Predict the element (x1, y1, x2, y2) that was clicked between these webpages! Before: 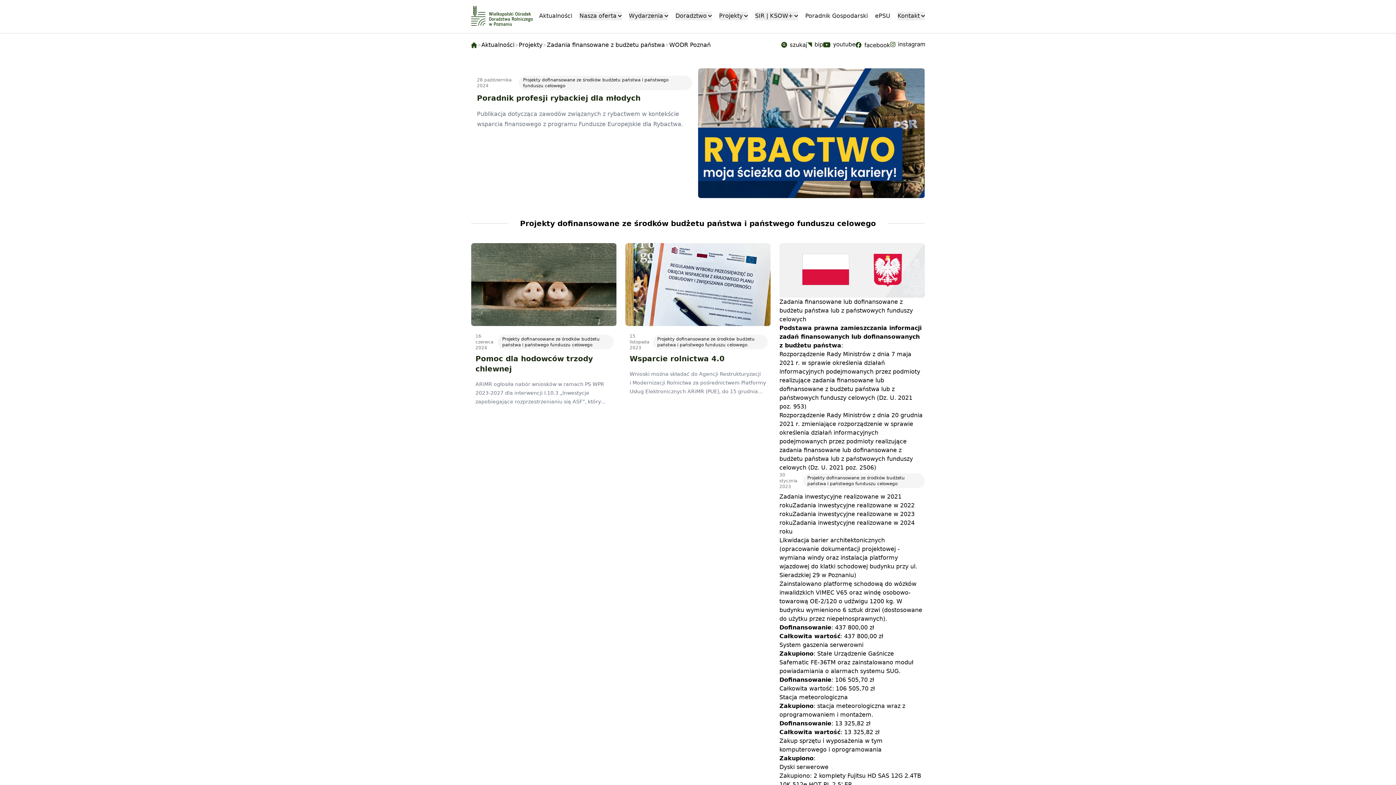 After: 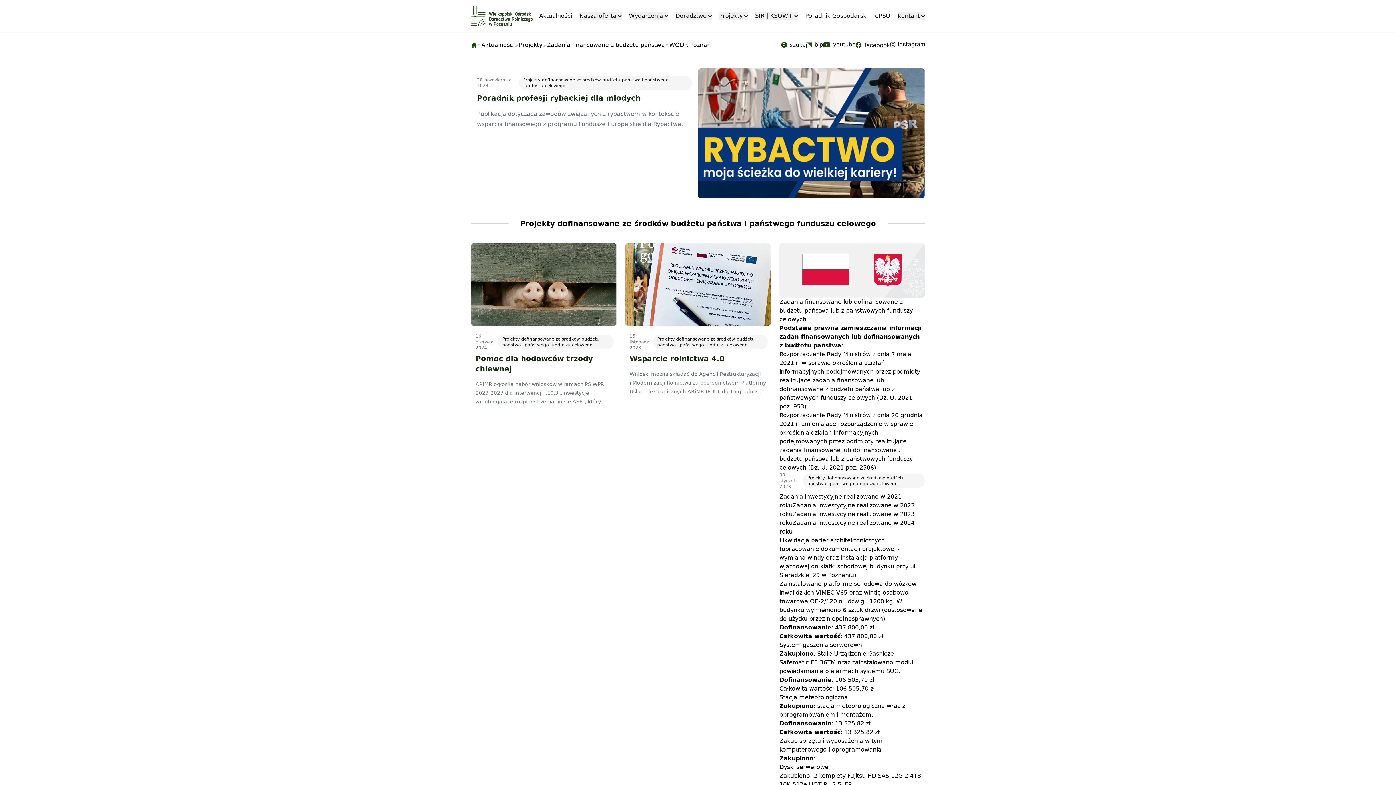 Action: bbox: (653, 334, 768, 349) label: Projekty dofinansowane ze środków budżetu państwa i państwego funduszu celowego